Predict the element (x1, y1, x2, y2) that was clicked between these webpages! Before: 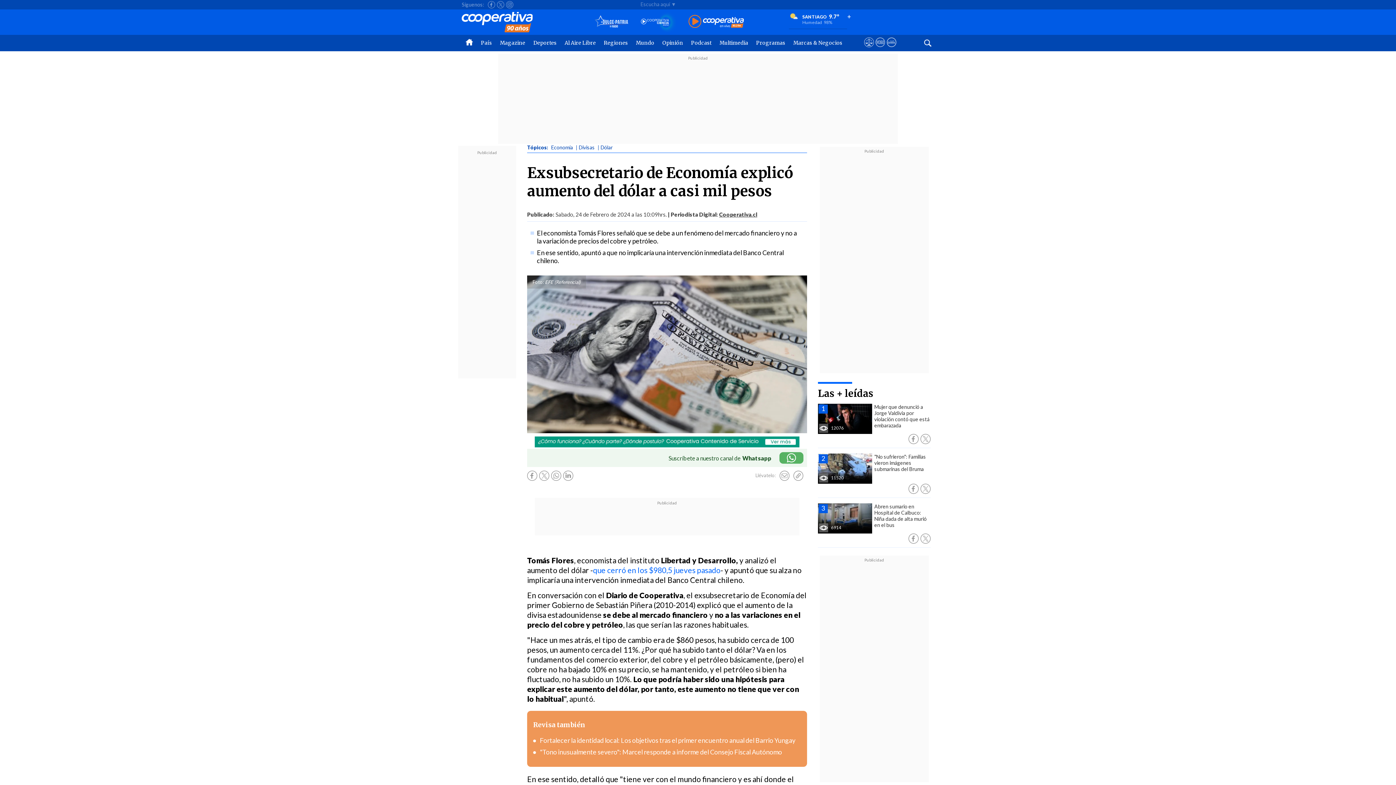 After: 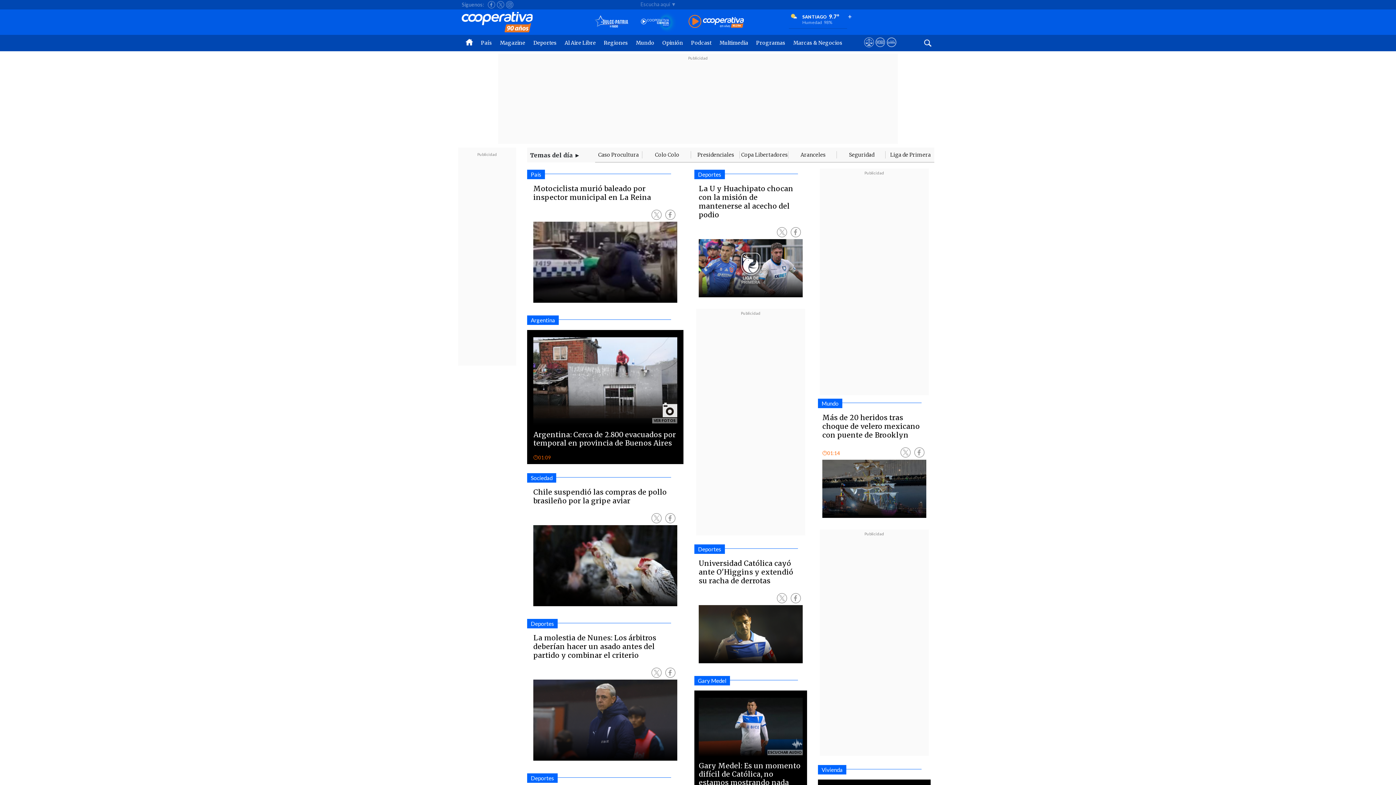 Action: bbox: (461, 34, 477, 51)